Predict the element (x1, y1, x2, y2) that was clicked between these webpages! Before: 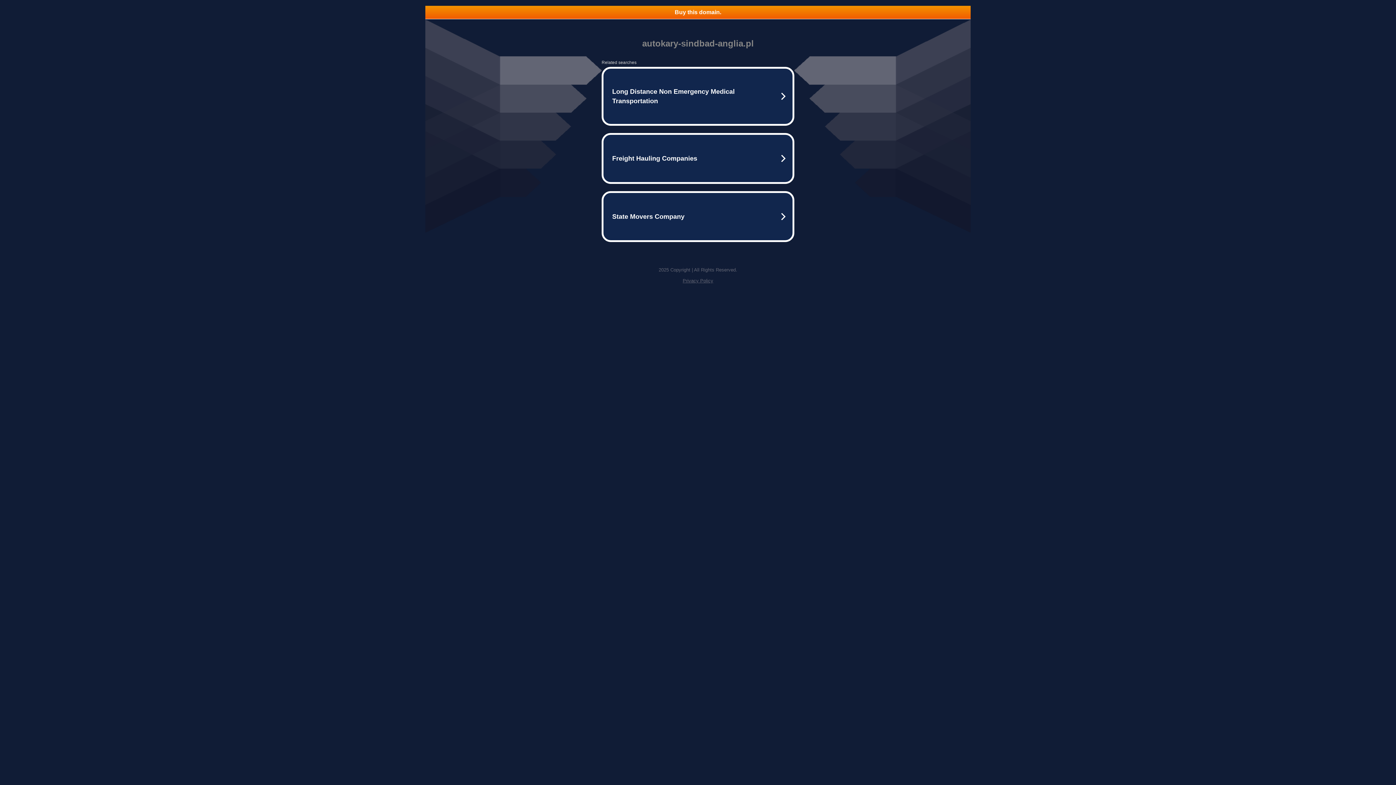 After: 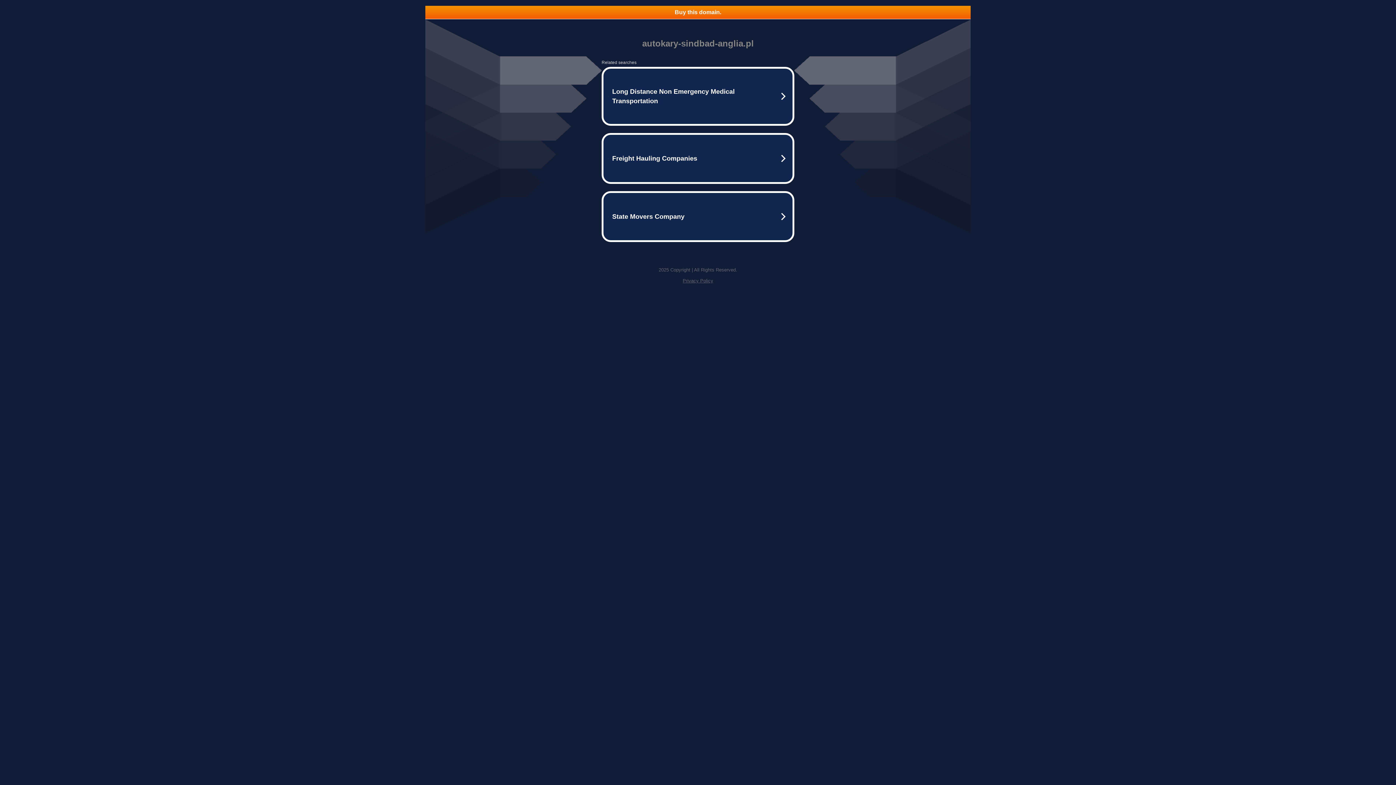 Action: bbox: (682, 278, 713, 283) label: Privacy Policy